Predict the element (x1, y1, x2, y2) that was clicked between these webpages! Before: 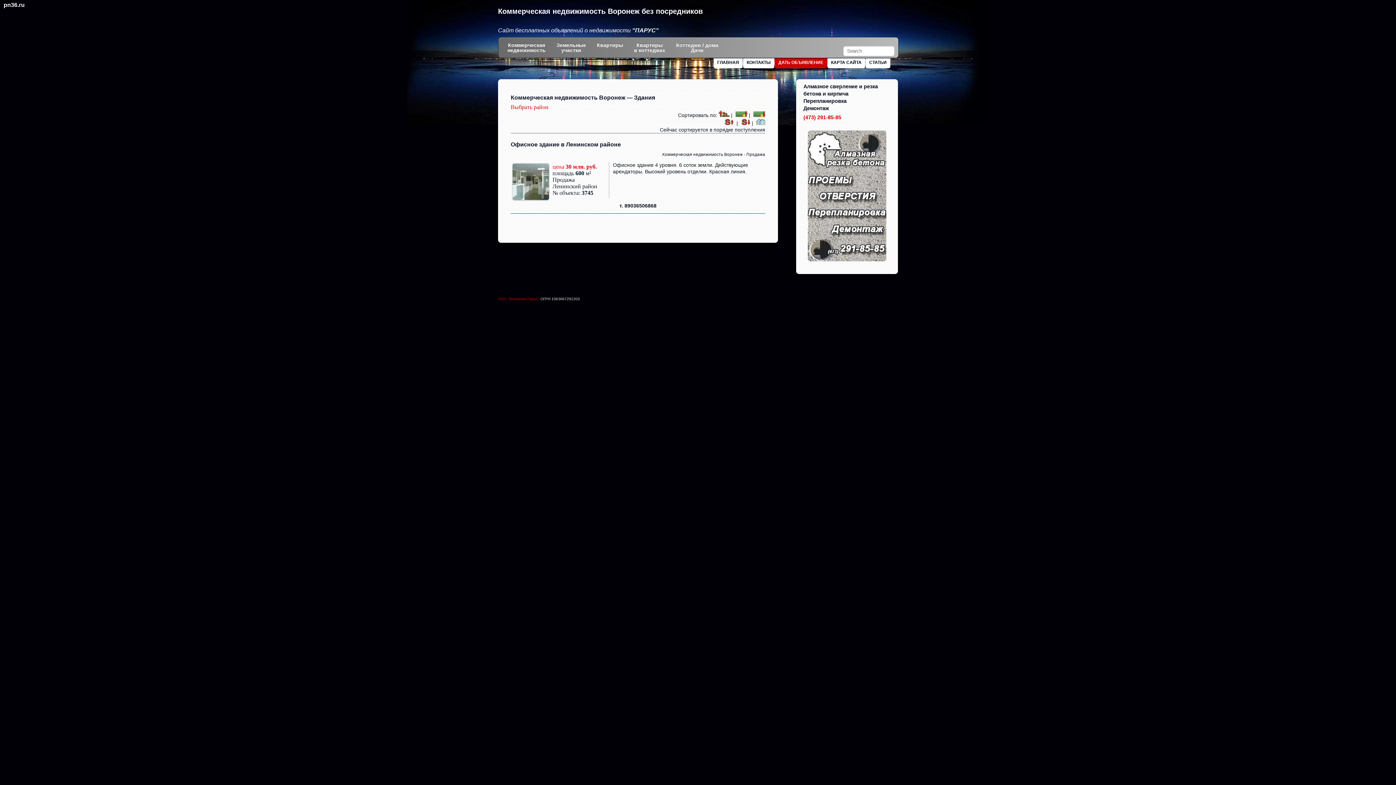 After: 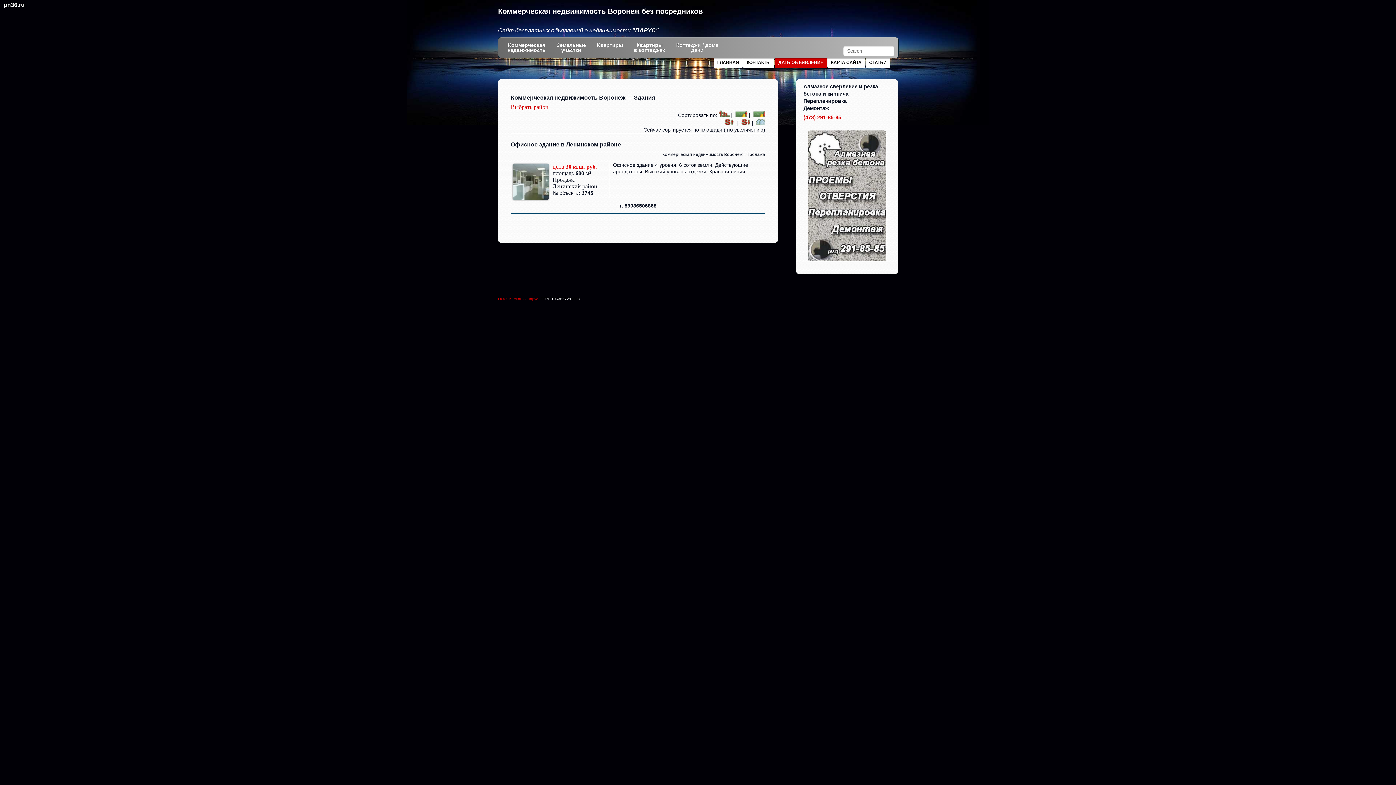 Action: bbox: (724, 120, 735, 126) label:  